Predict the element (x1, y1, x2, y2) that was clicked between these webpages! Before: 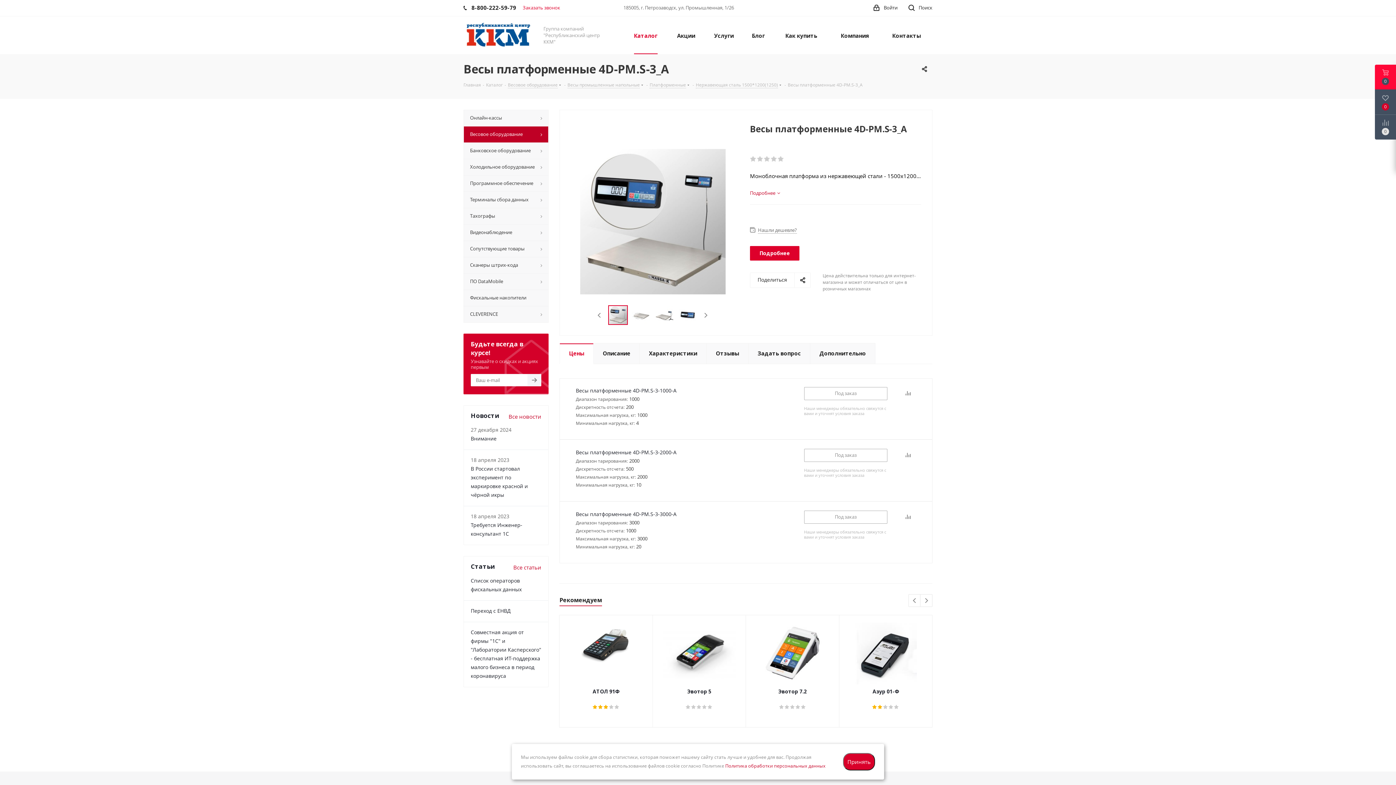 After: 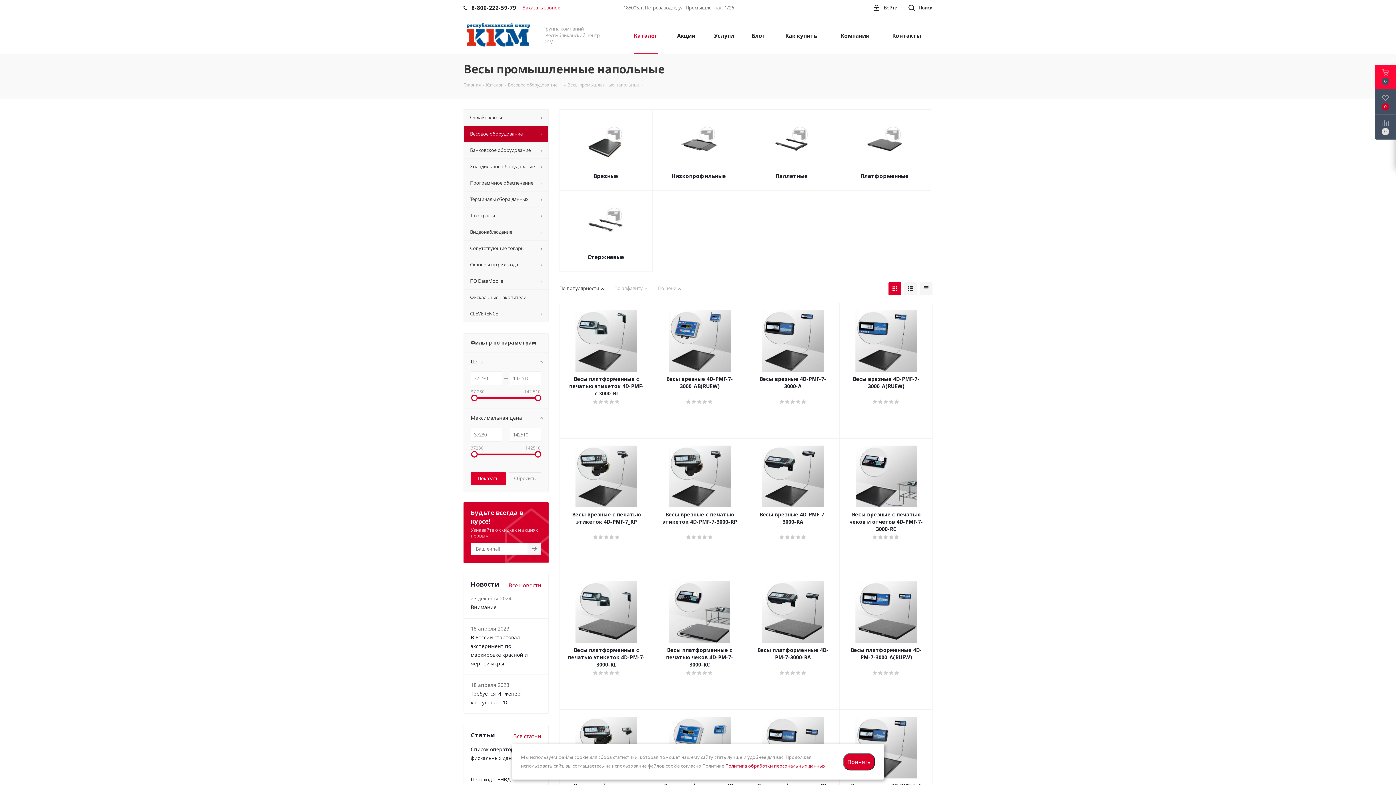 Action: label: Весы промышленные напольные bbox: (567, 81, 640, 88)